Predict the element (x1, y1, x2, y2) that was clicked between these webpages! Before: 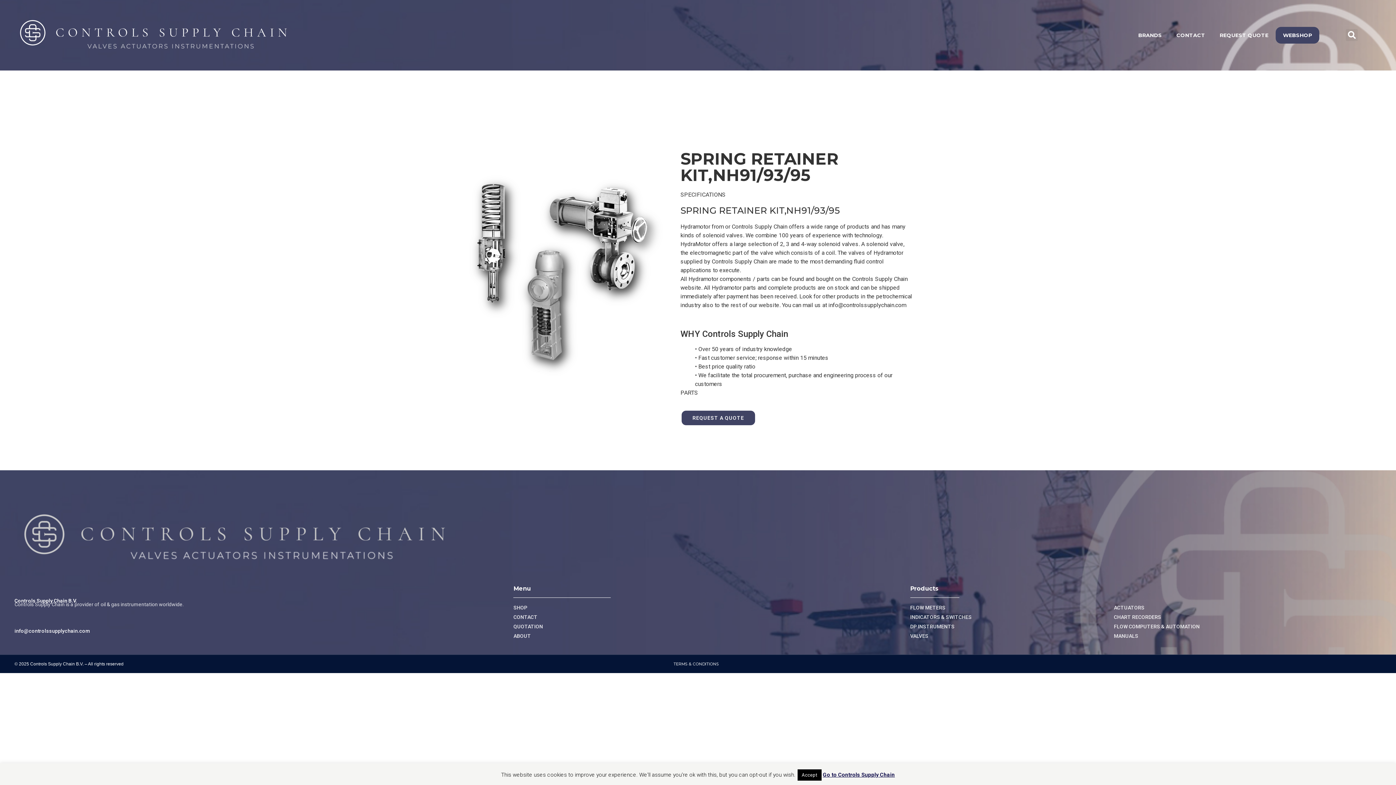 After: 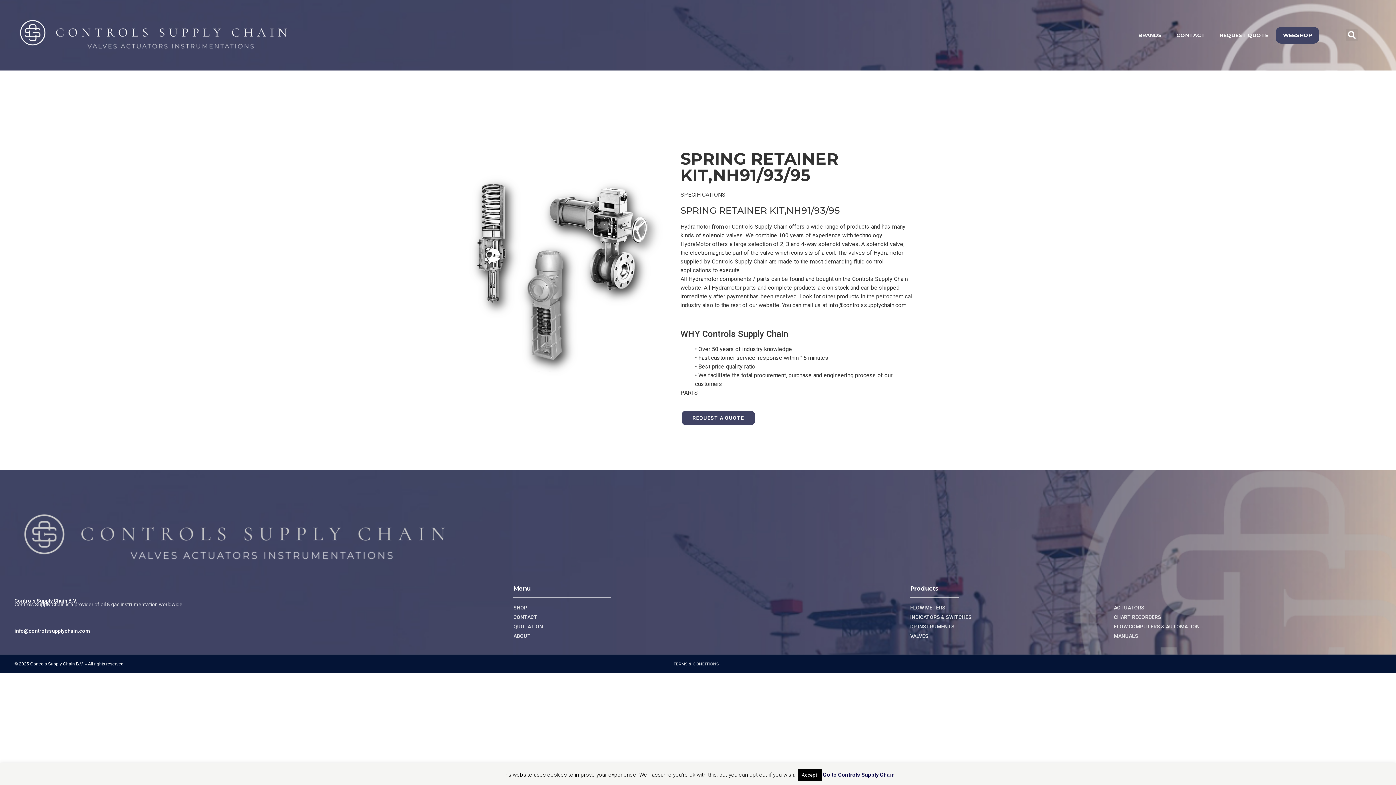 Action: bbox: (13, 13, 465, 56)